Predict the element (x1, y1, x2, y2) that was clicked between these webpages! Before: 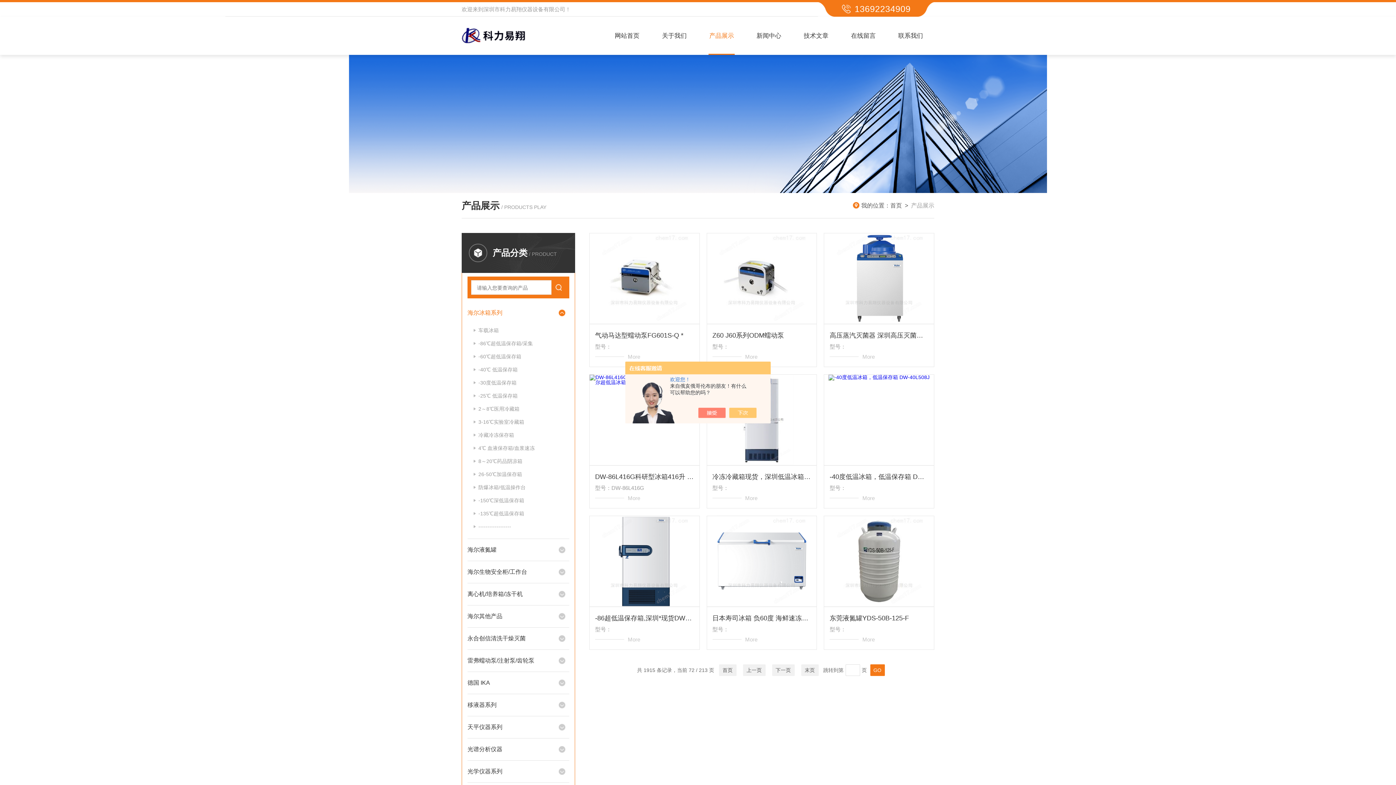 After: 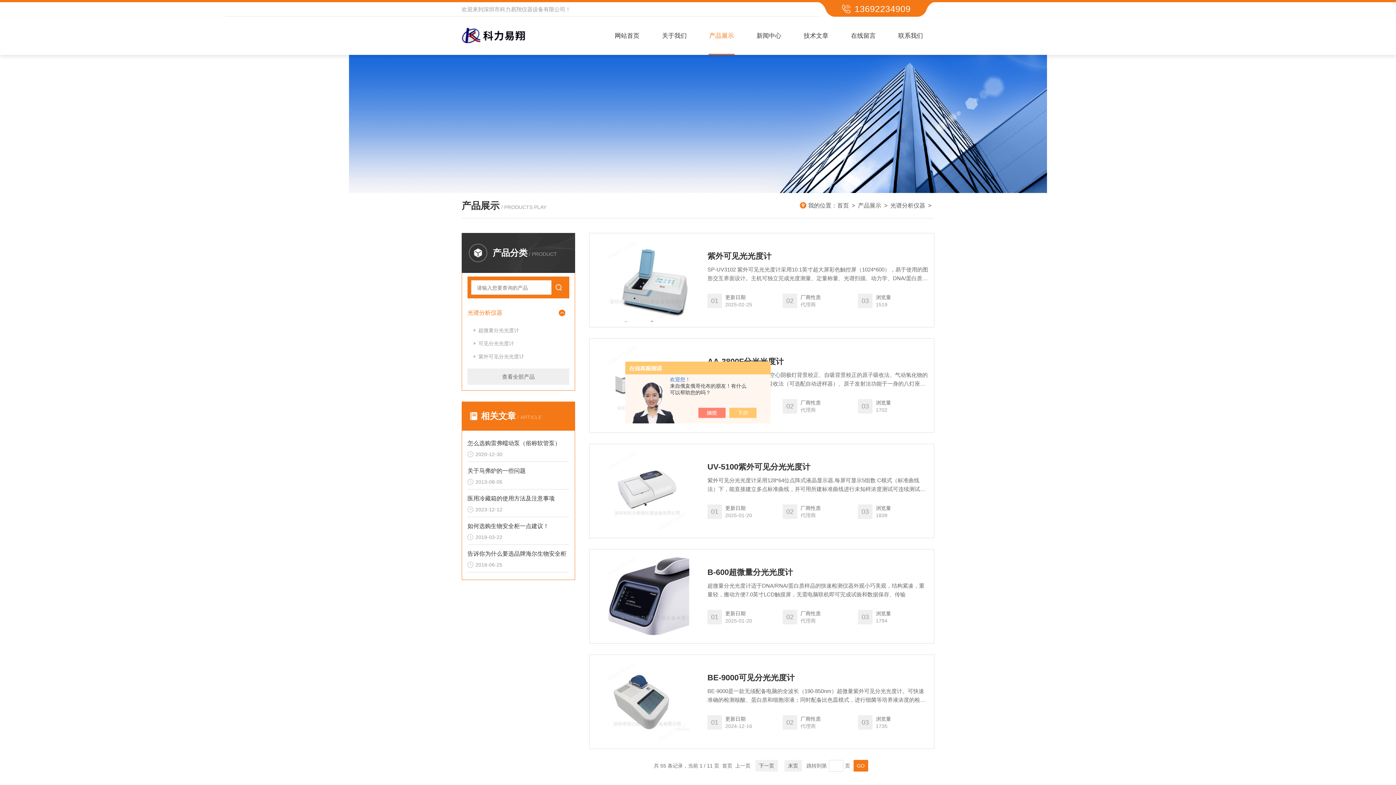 Action: bbox: (467, 738, 555, 760) label: 光谱分析仪器